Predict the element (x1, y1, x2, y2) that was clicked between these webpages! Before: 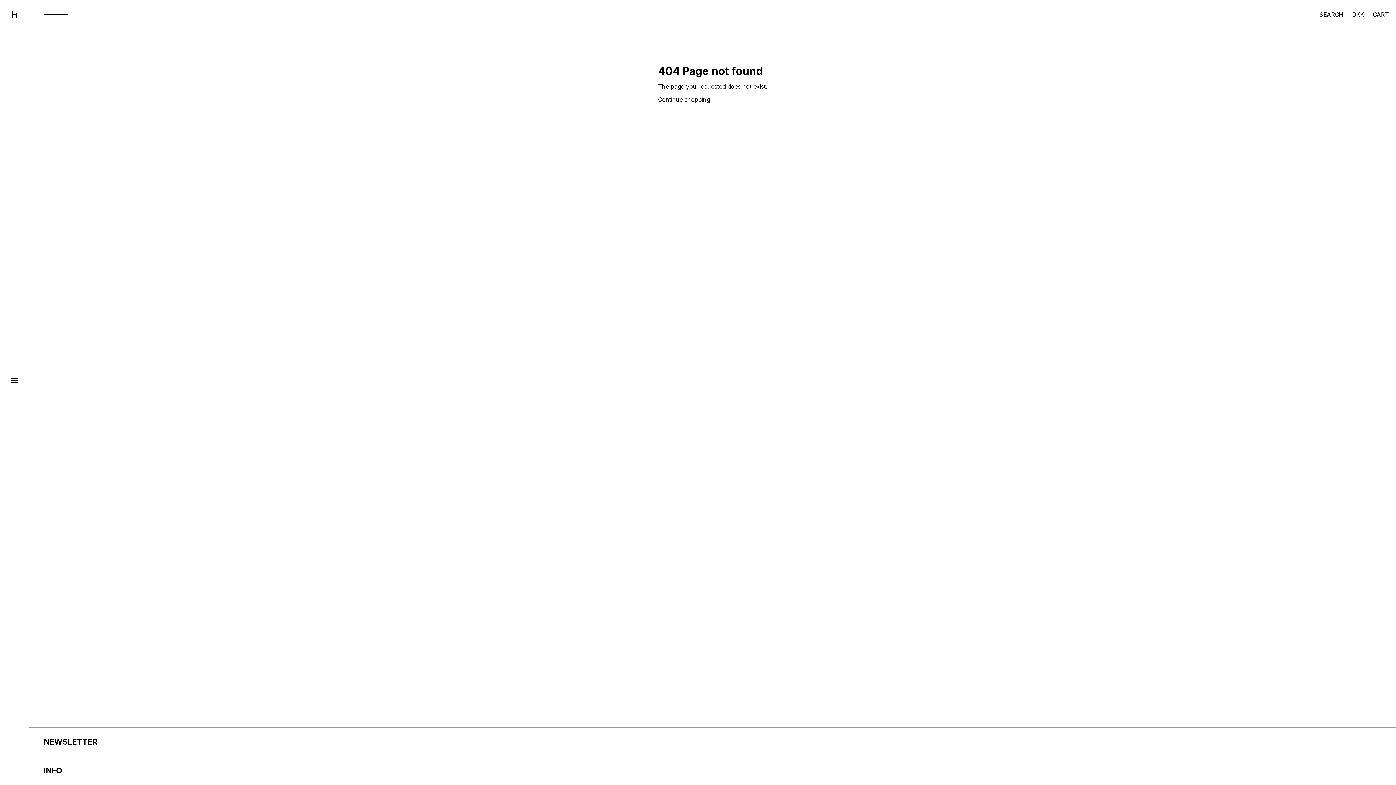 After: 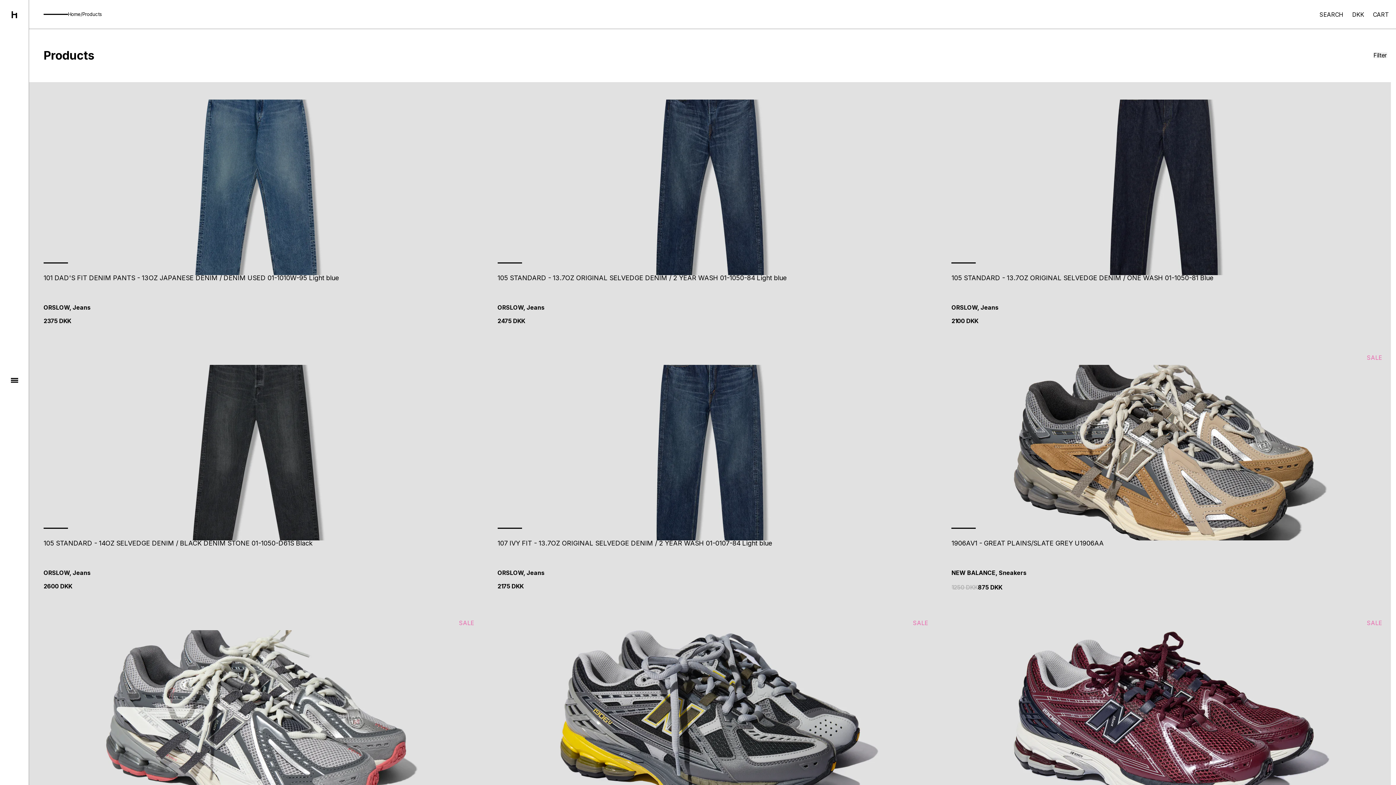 Action: bbox: (658, 96, 767, 102) label: Continue shopping